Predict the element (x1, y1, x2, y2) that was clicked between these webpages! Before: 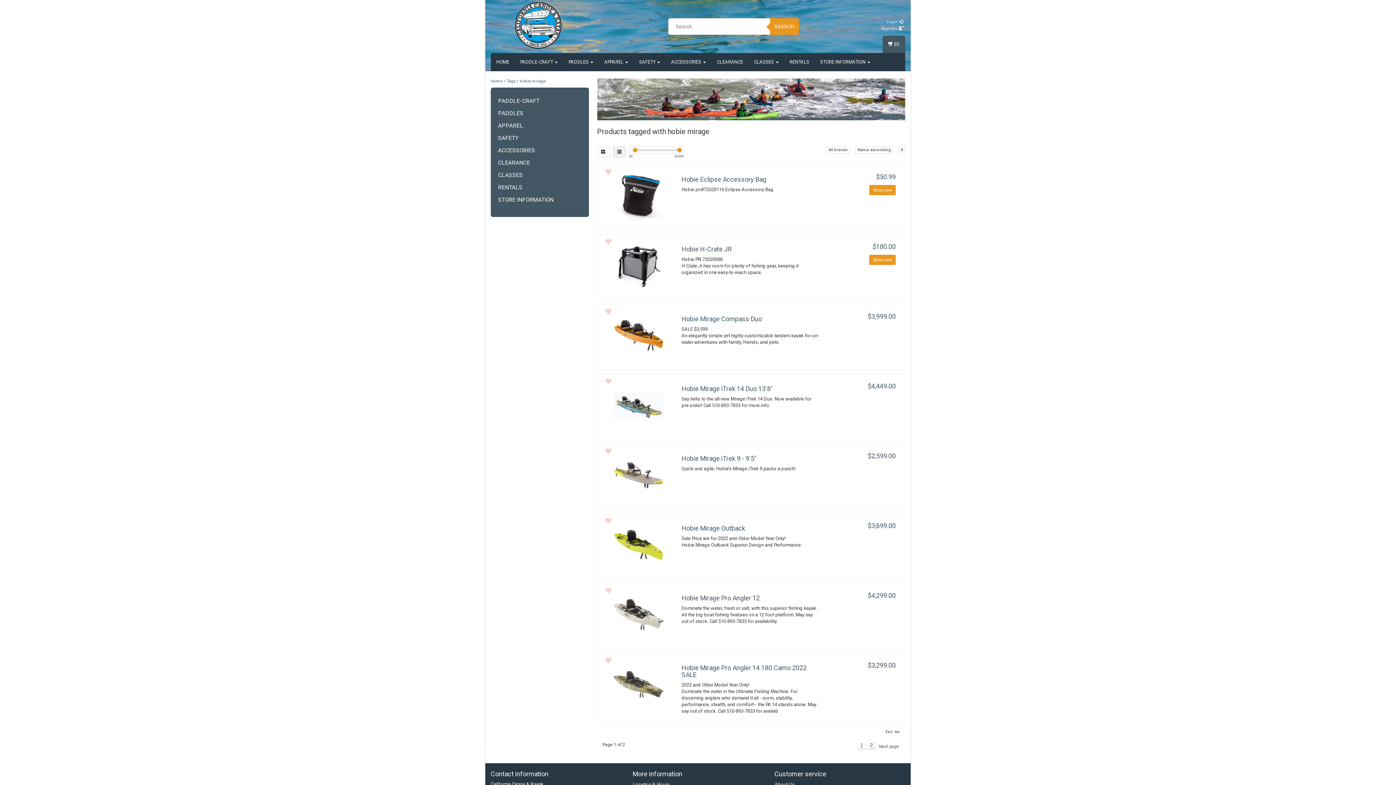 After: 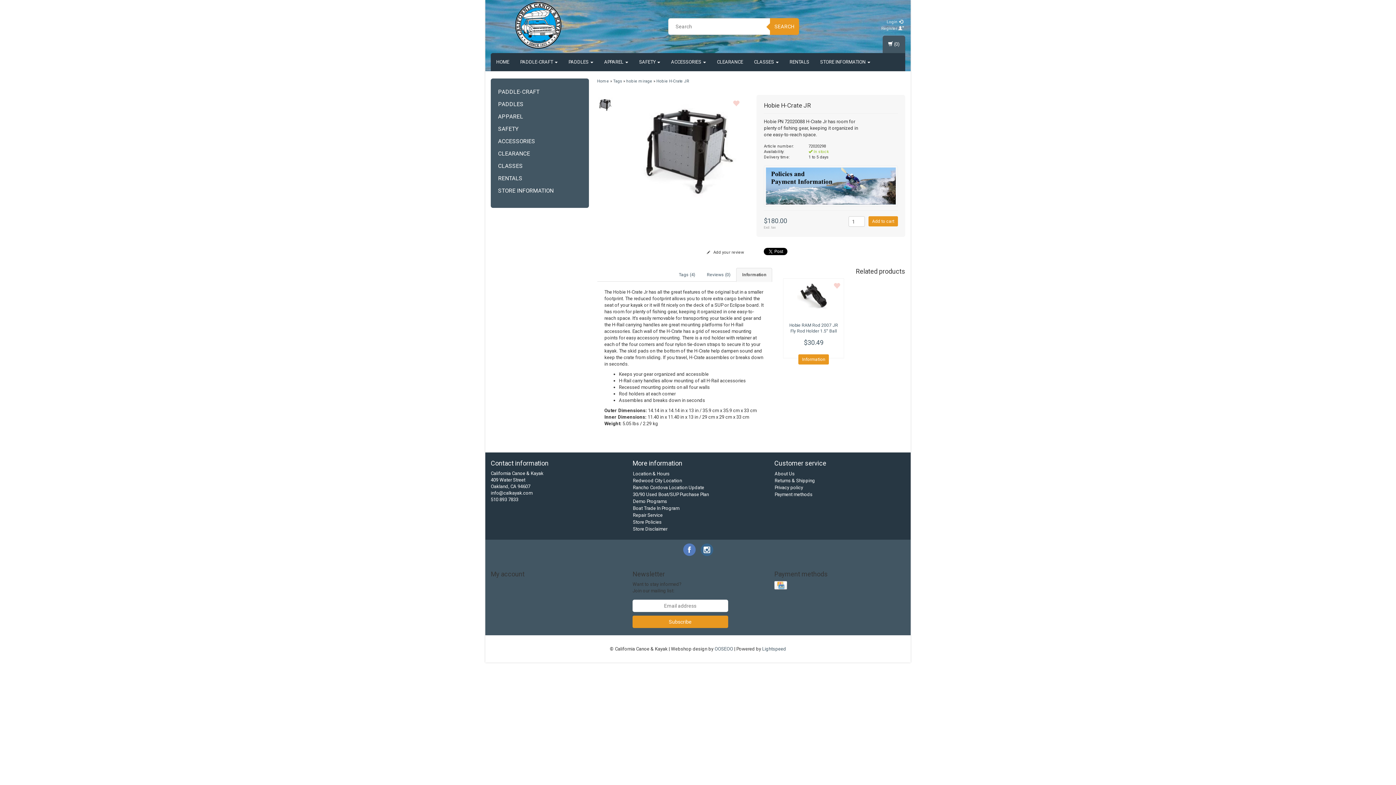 Action: bbox: (681, 245, 820, 252) label: Hobie H-Crate JR